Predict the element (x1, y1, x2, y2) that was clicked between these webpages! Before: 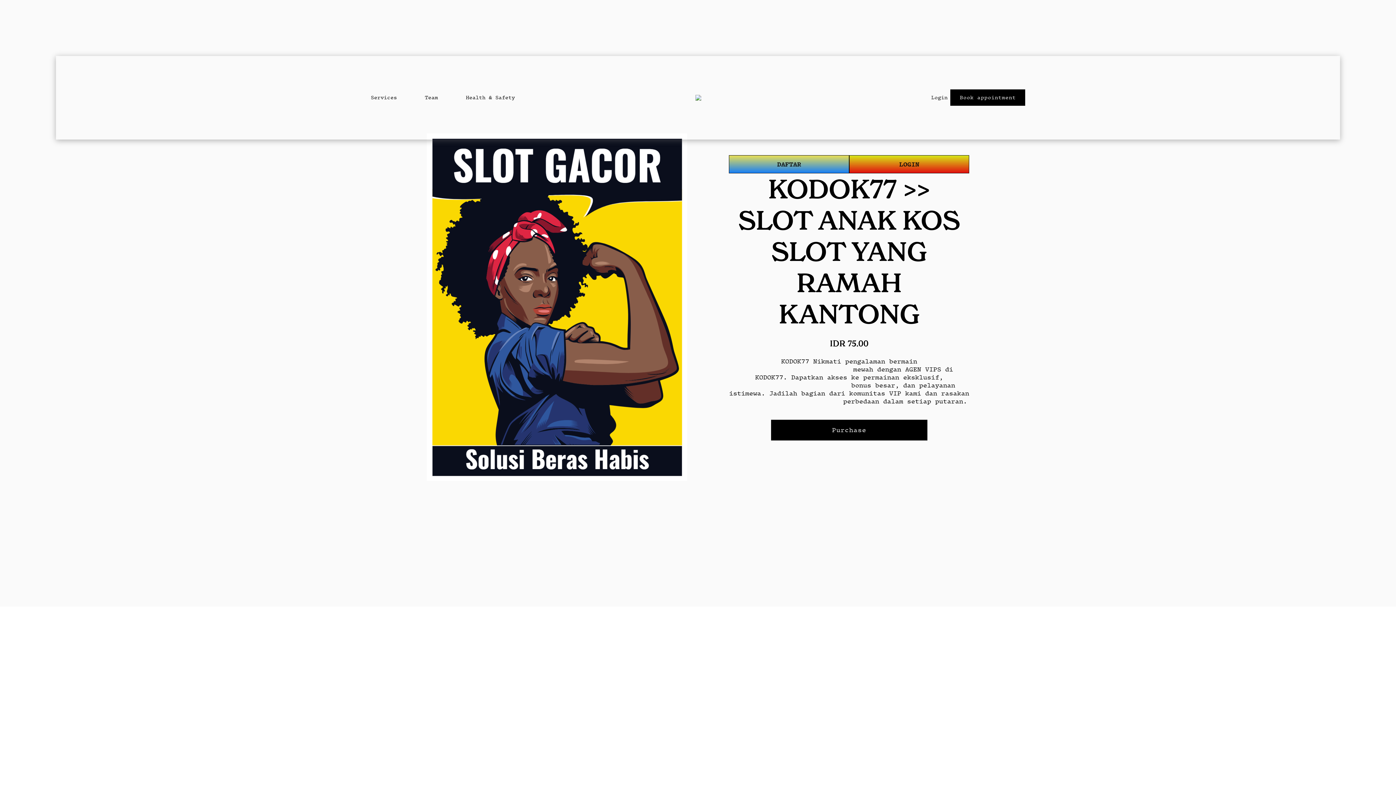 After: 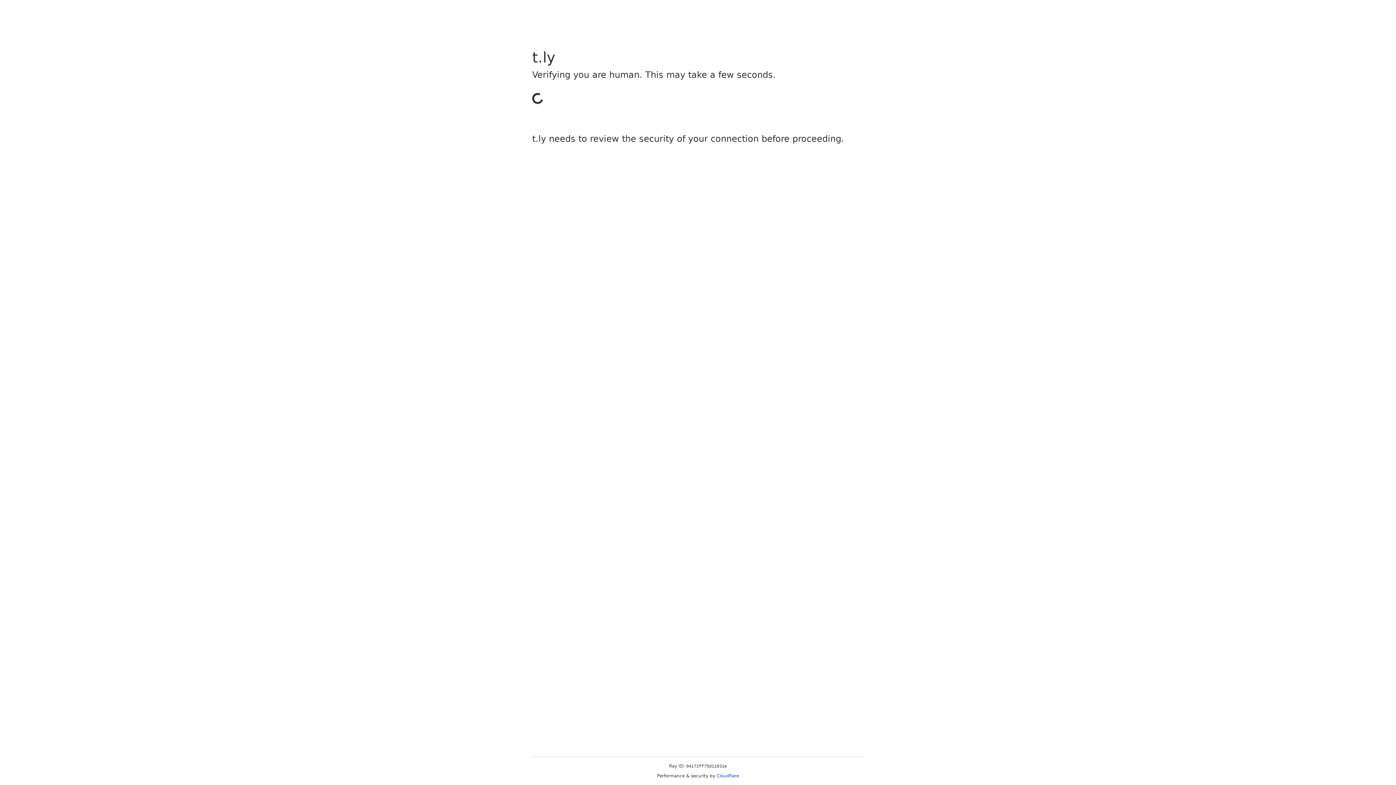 Action: bbox: (729, 155, 849, 173) label: DAFTAR